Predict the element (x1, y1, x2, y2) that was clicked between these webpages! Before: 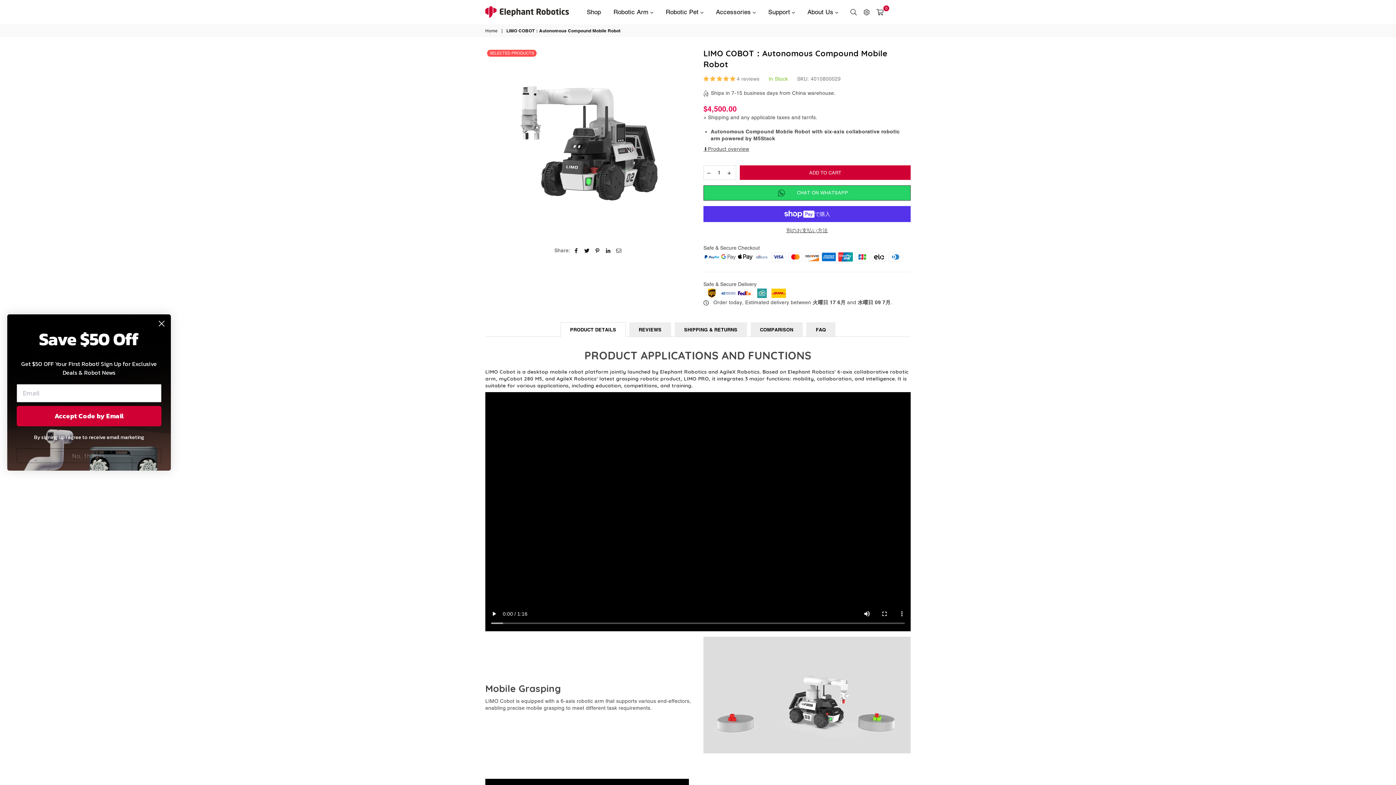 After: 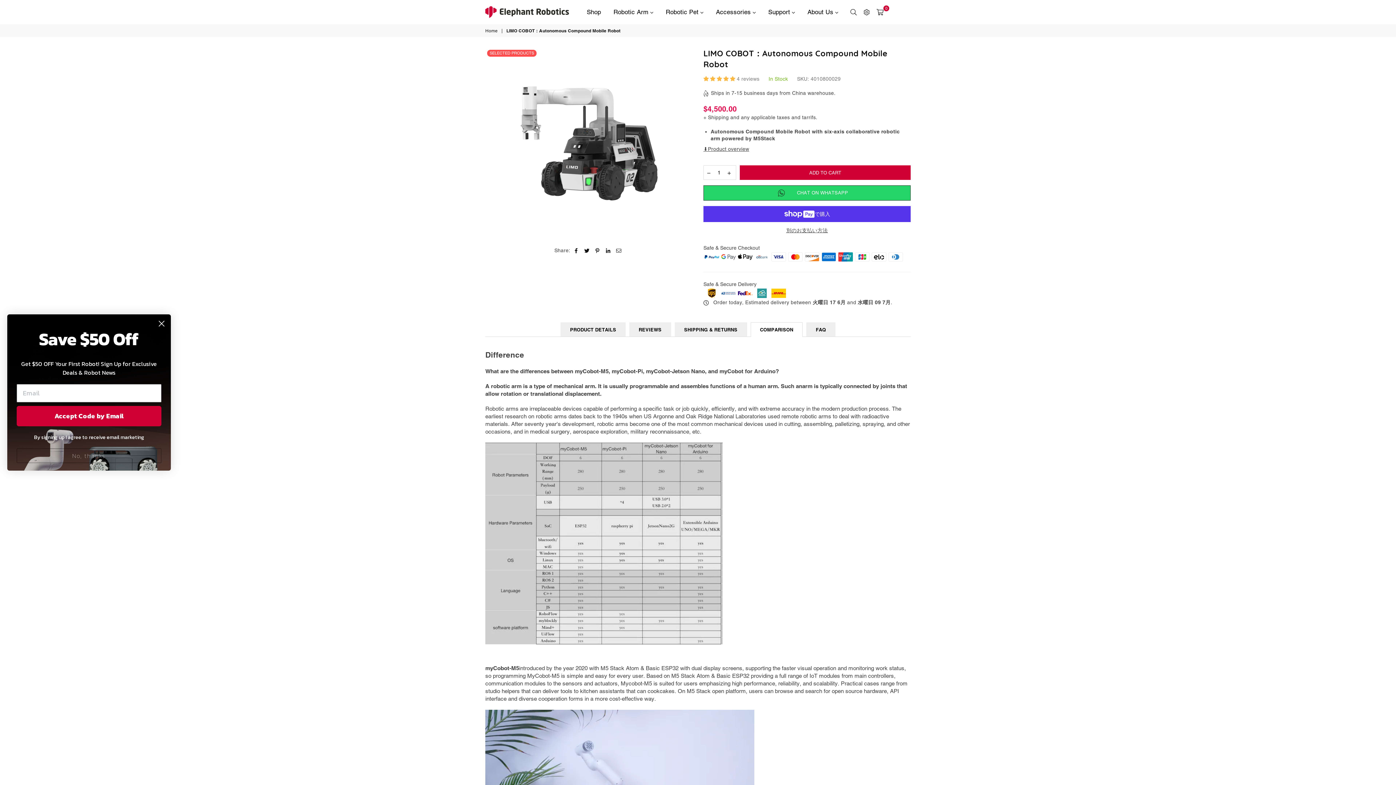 Action: label: COMPARISON bbox: (750, 322, 802, 336)